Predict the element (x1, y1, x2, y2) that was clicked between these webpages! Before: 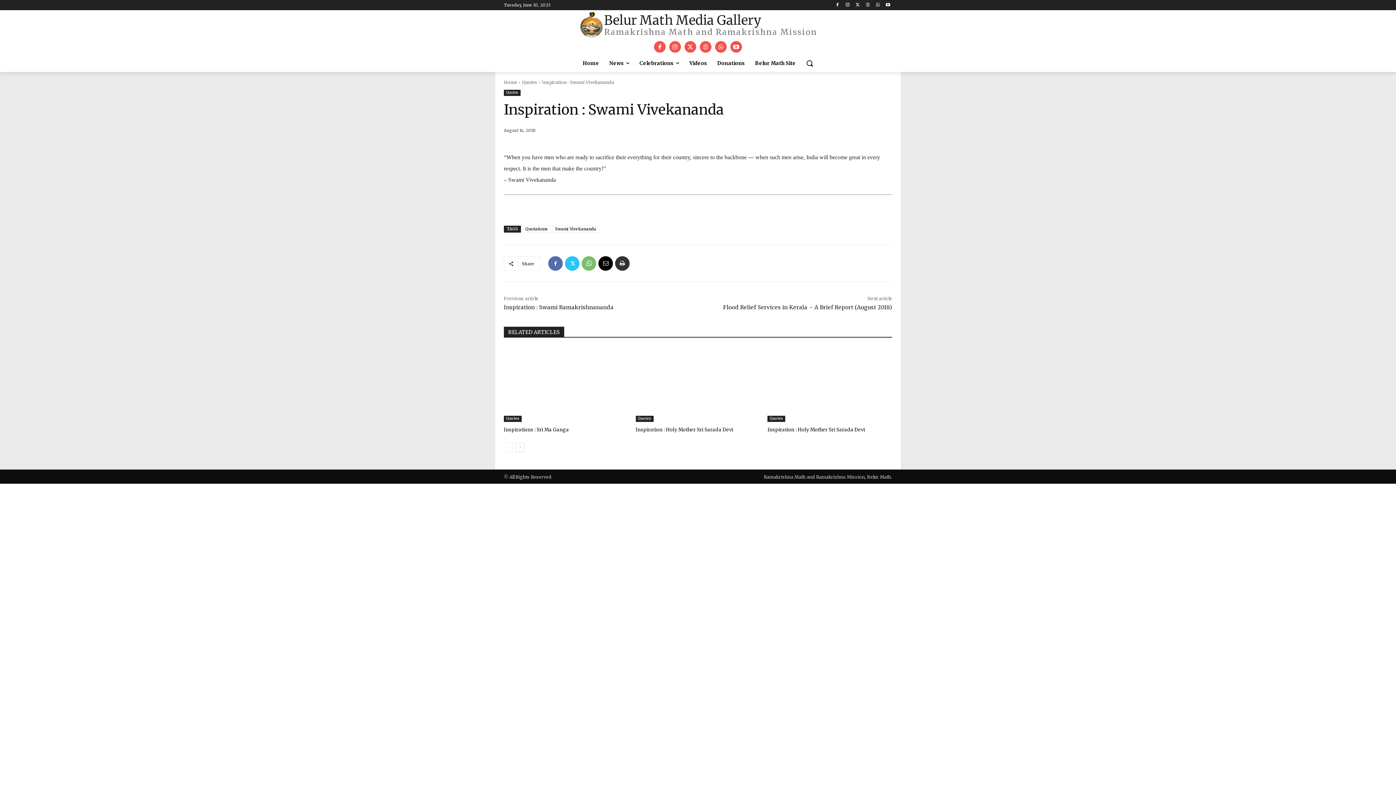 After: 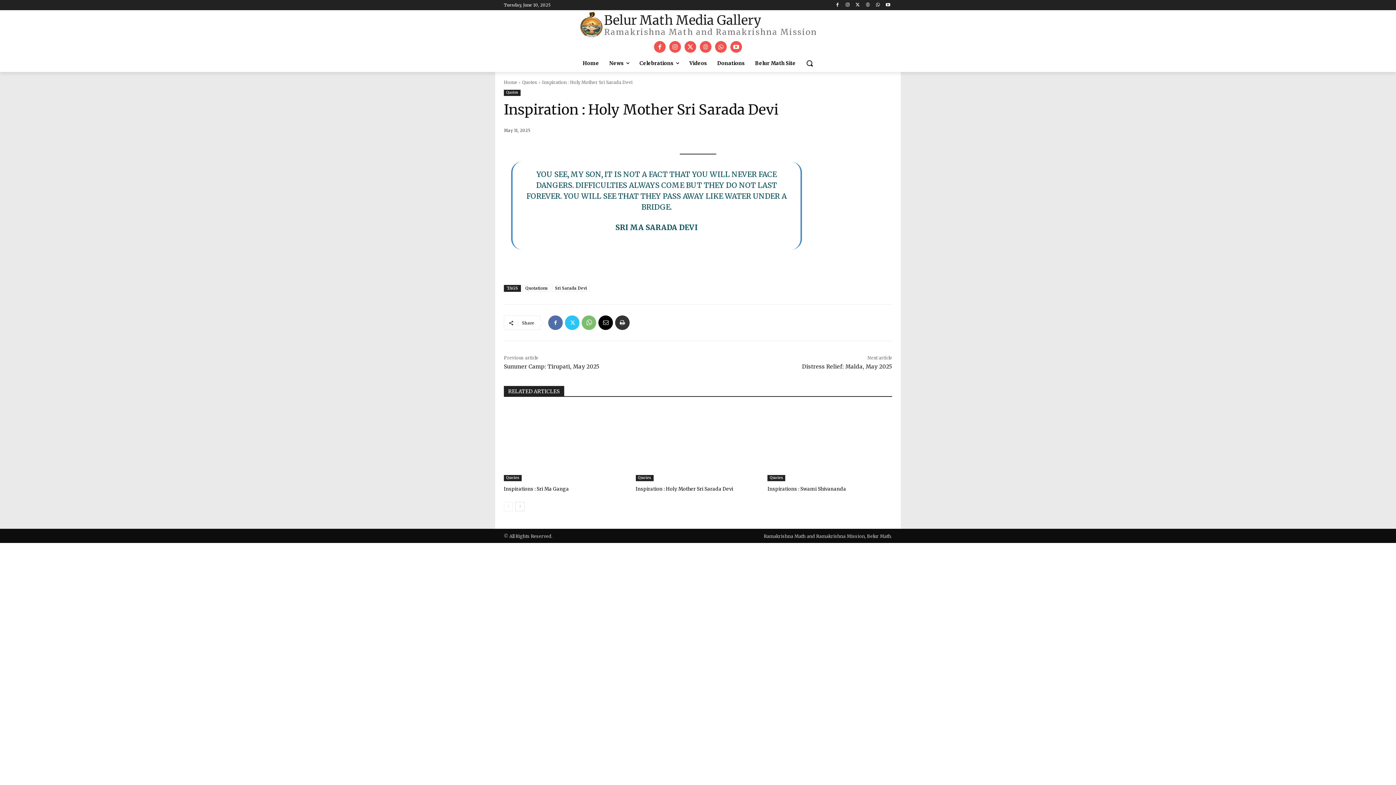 Action: bbox: (767, 347, 892, 422)